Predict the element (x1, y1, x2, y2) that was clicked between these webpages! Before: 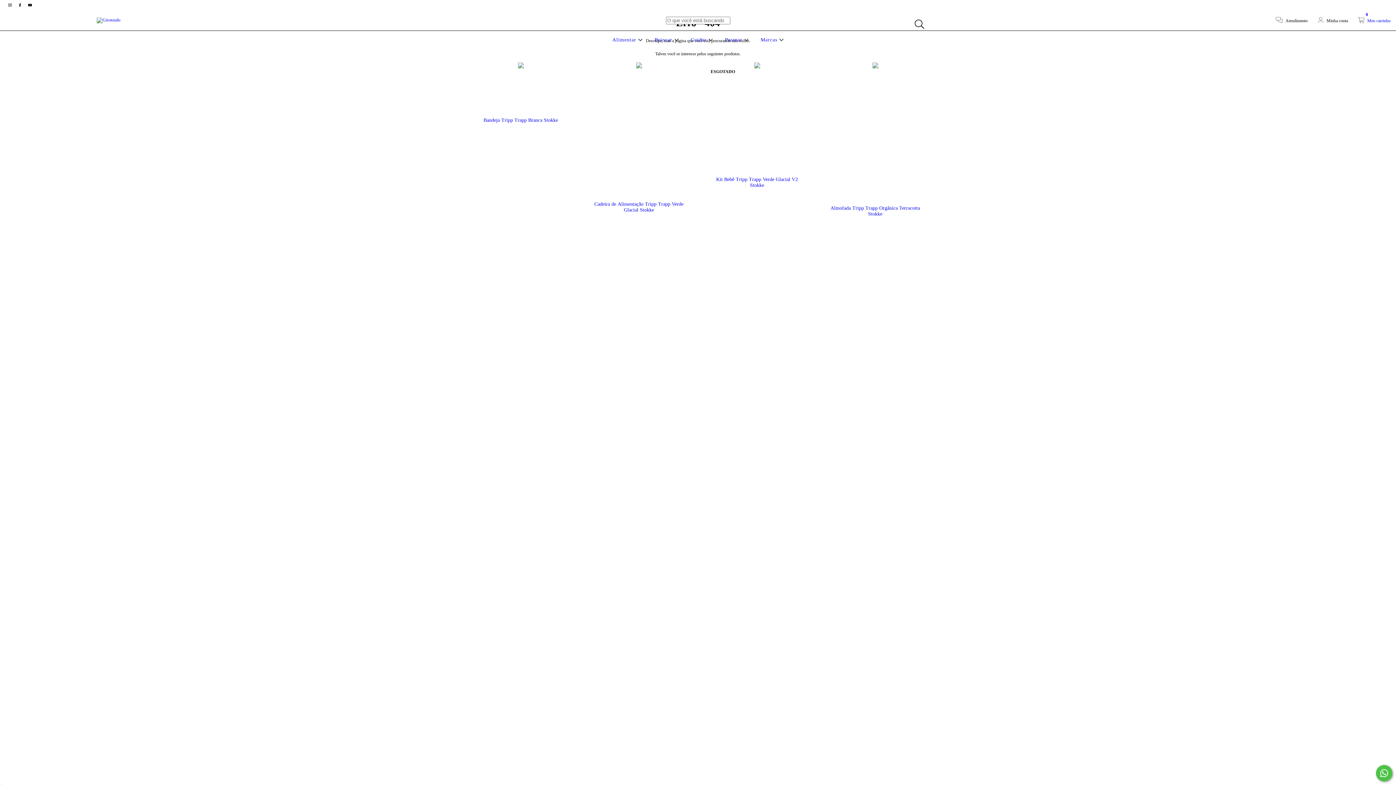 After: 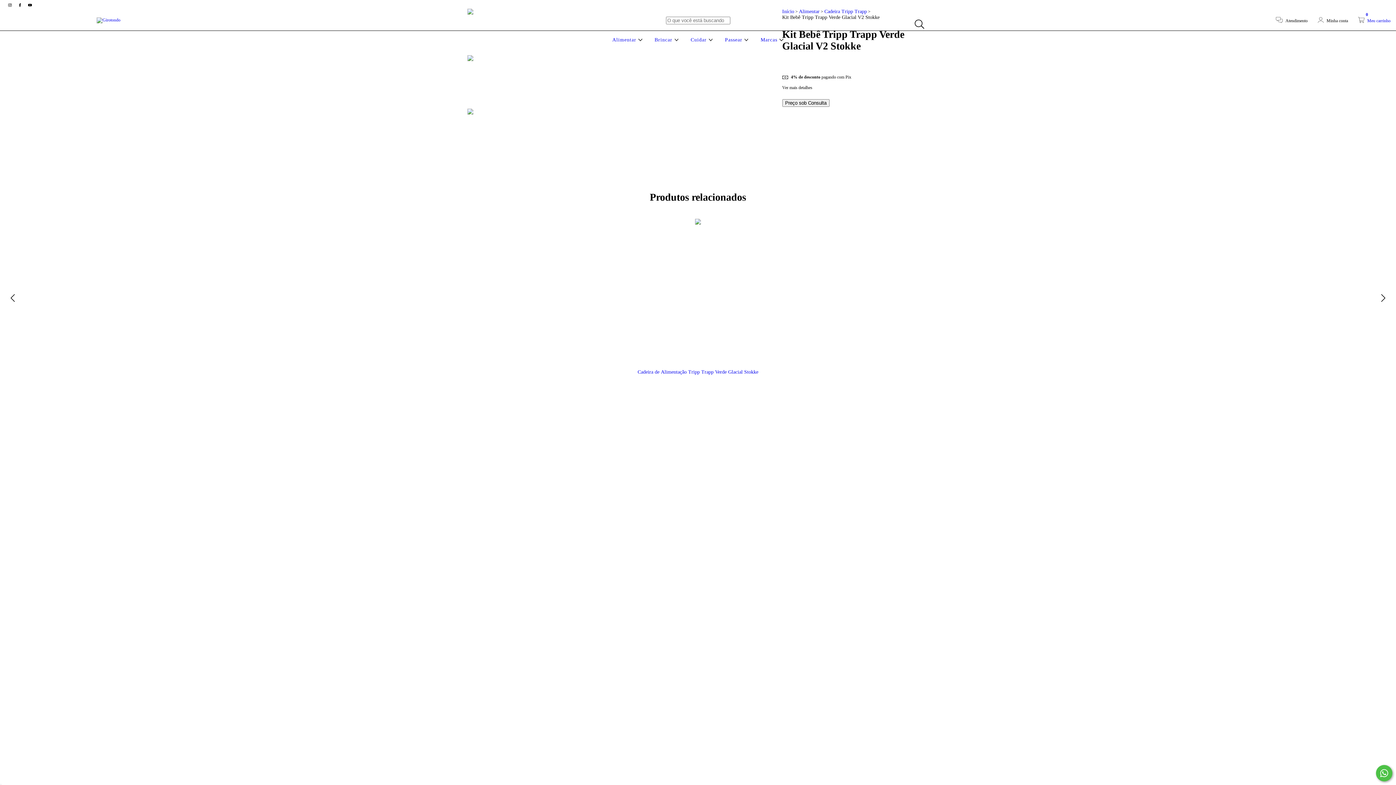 Action: bbox: (709, 176, 805, 188) label: Kit Bebê Tripp Trapp Verde Glacial V2 Stokke